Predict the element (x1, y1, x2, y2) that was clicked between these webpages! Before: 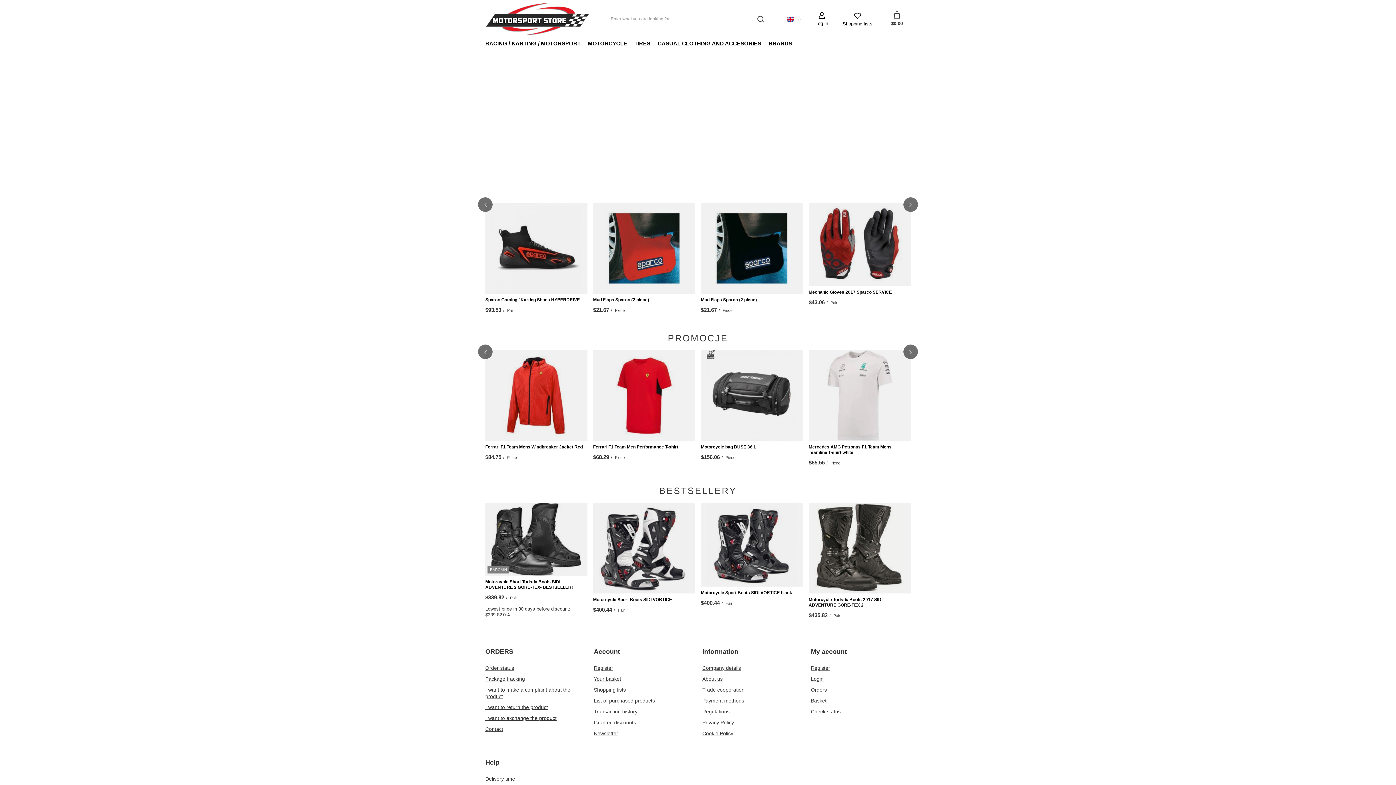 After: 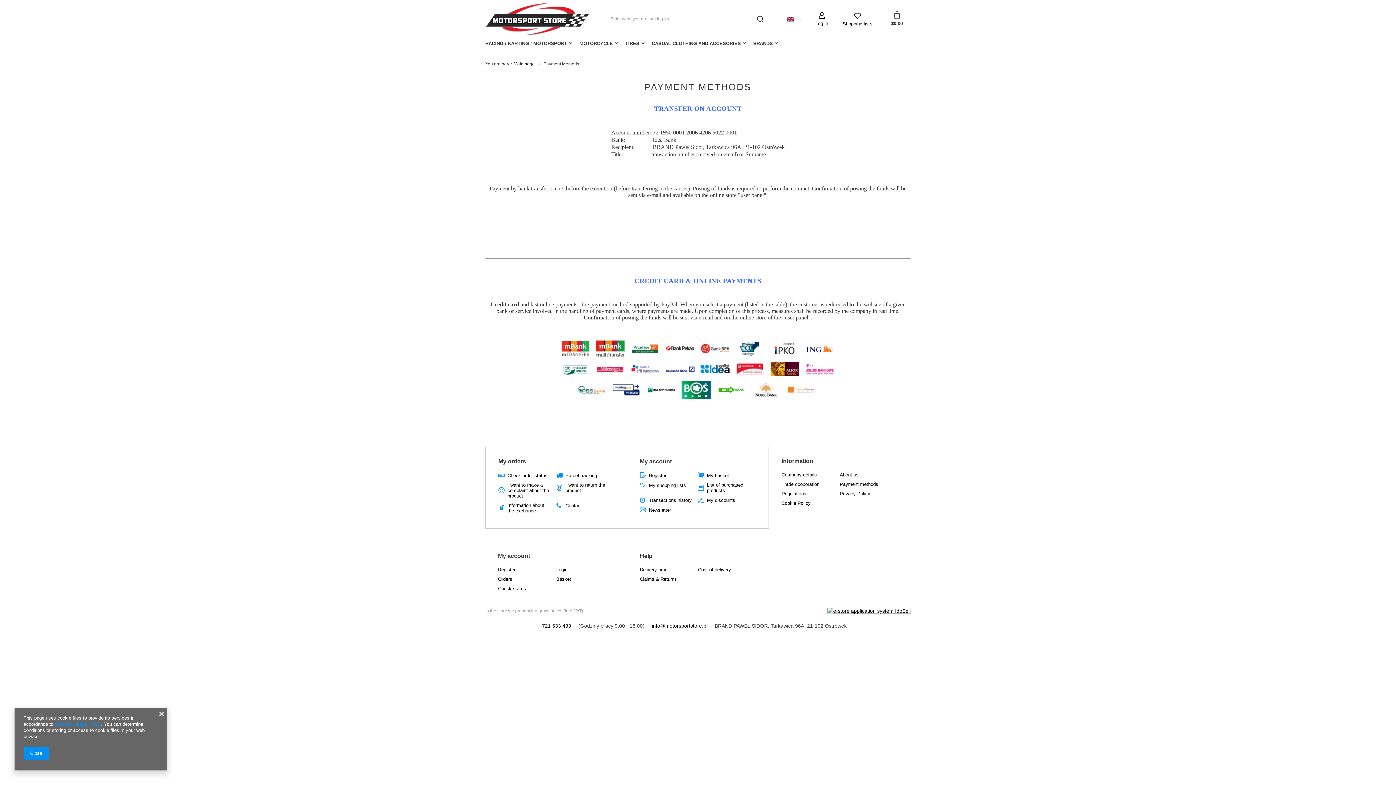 Action: label: Payment methods bbox: (702, 697, 793, 704)